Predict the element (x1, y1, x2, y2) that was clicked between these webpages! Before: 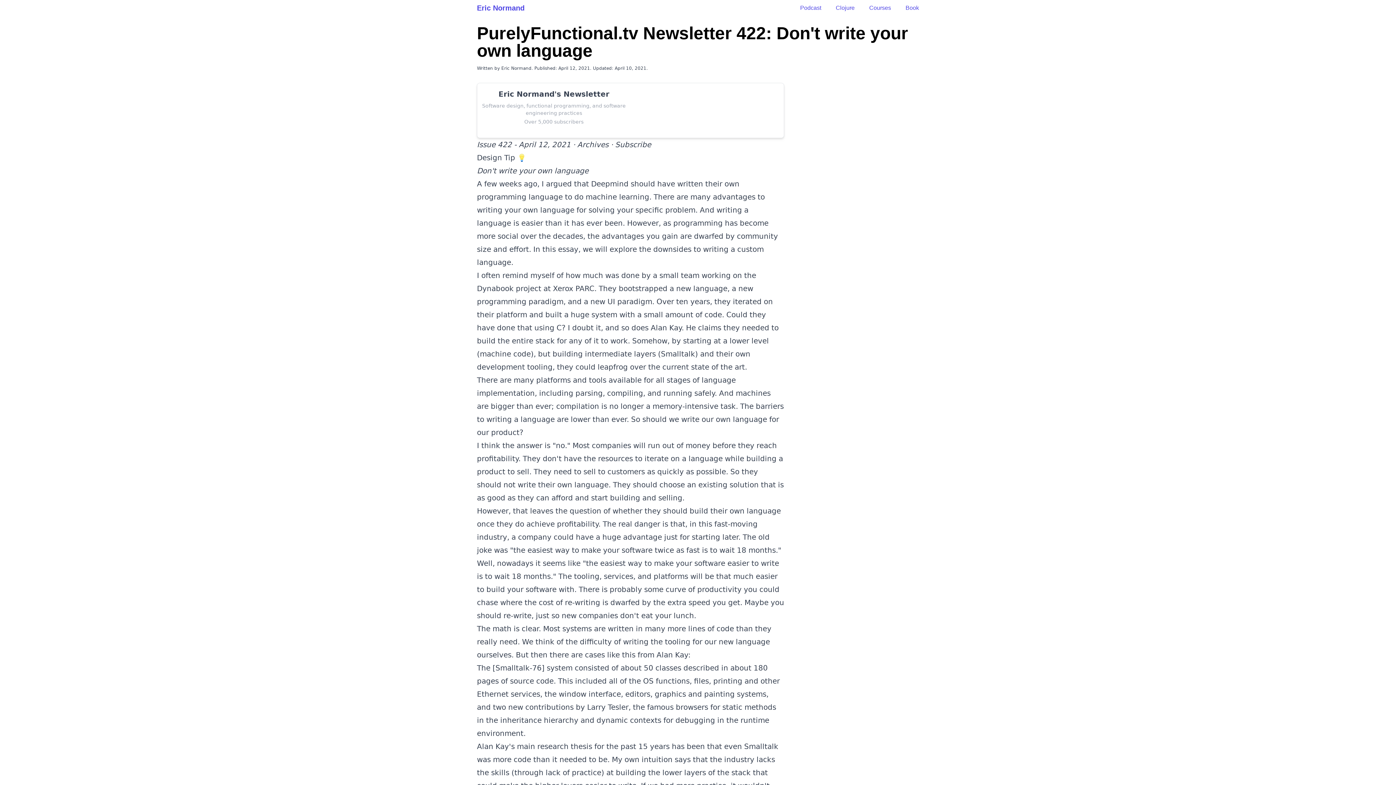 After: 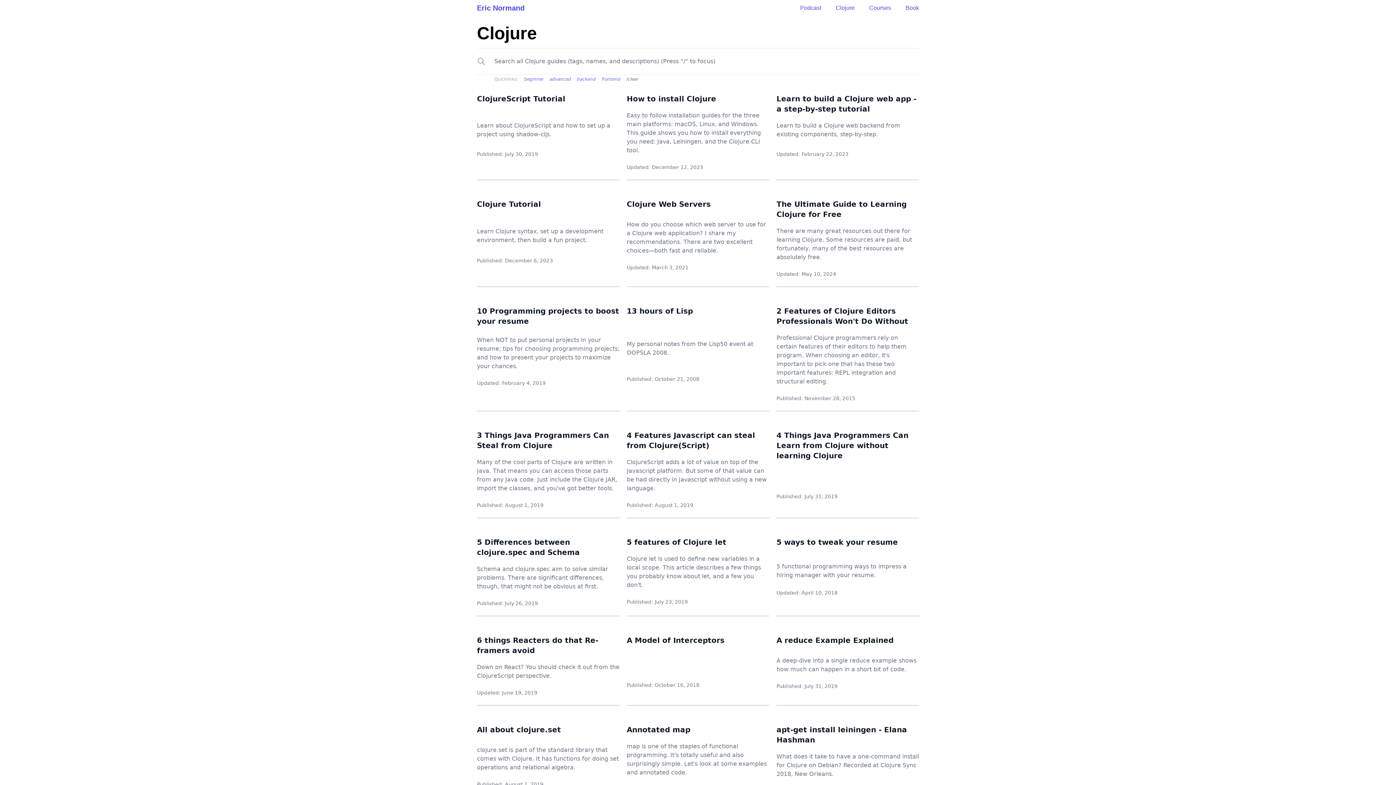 Action: label: Clojure bbox: (836, 3, 854, 13)